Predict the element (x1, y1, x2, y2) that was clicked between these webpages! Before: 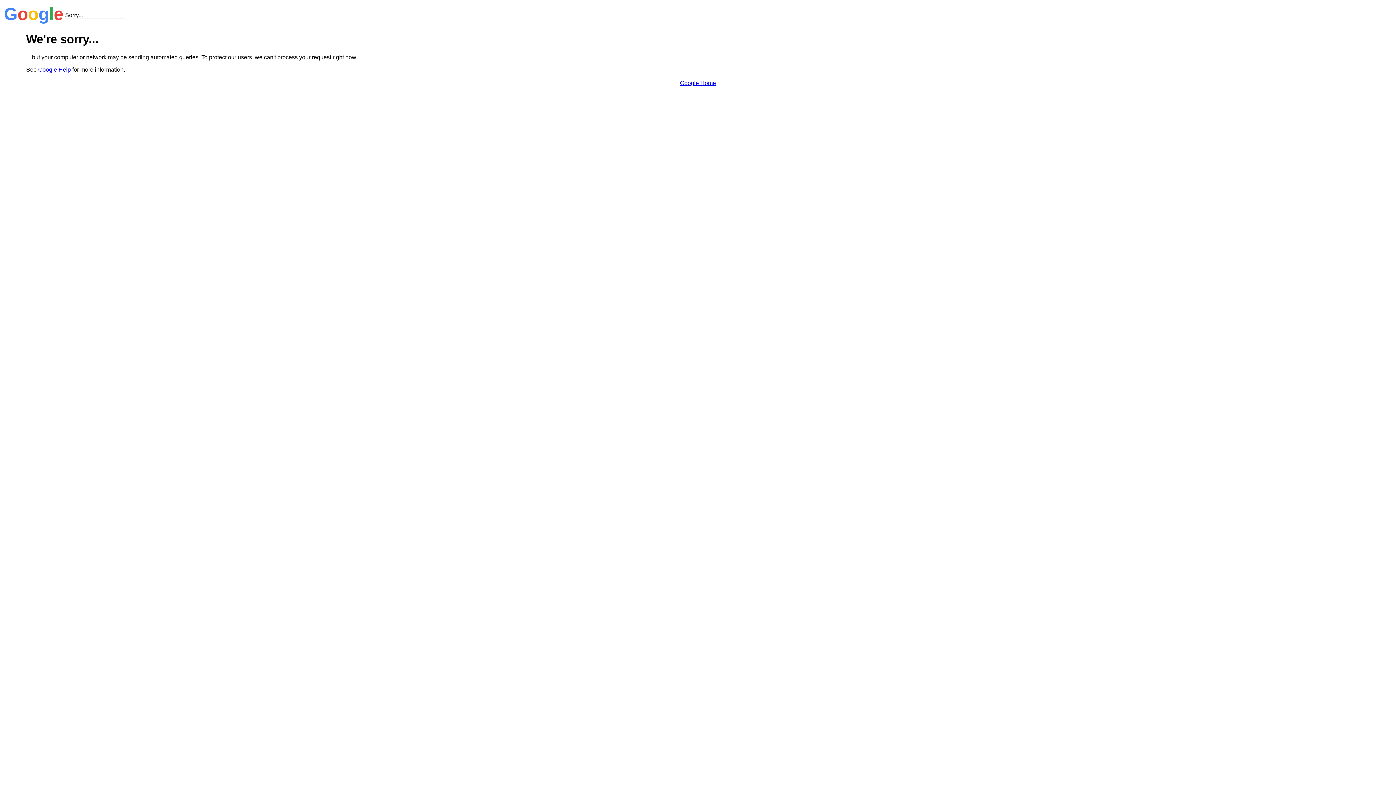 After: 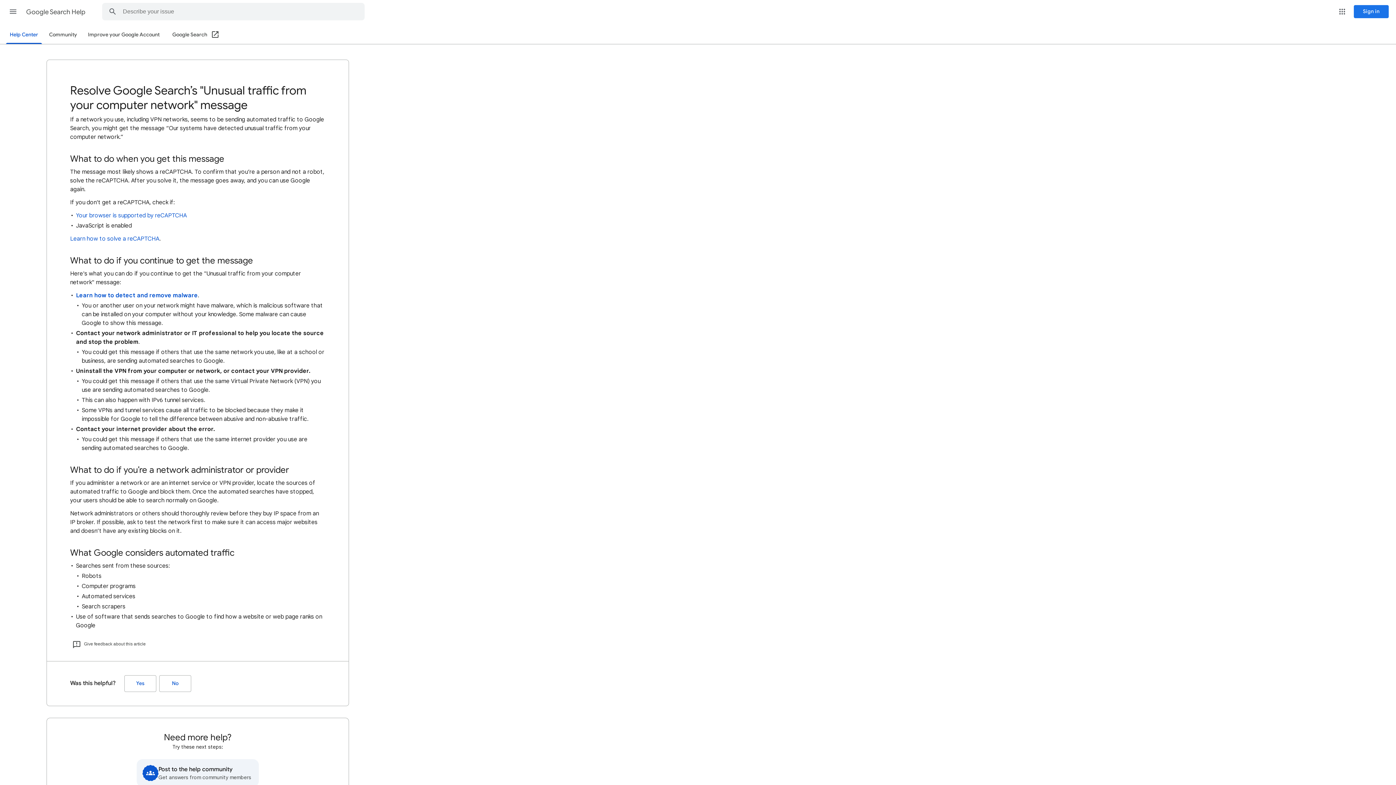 Action: bbox: (38, 66, 70, 72) label: Google Help